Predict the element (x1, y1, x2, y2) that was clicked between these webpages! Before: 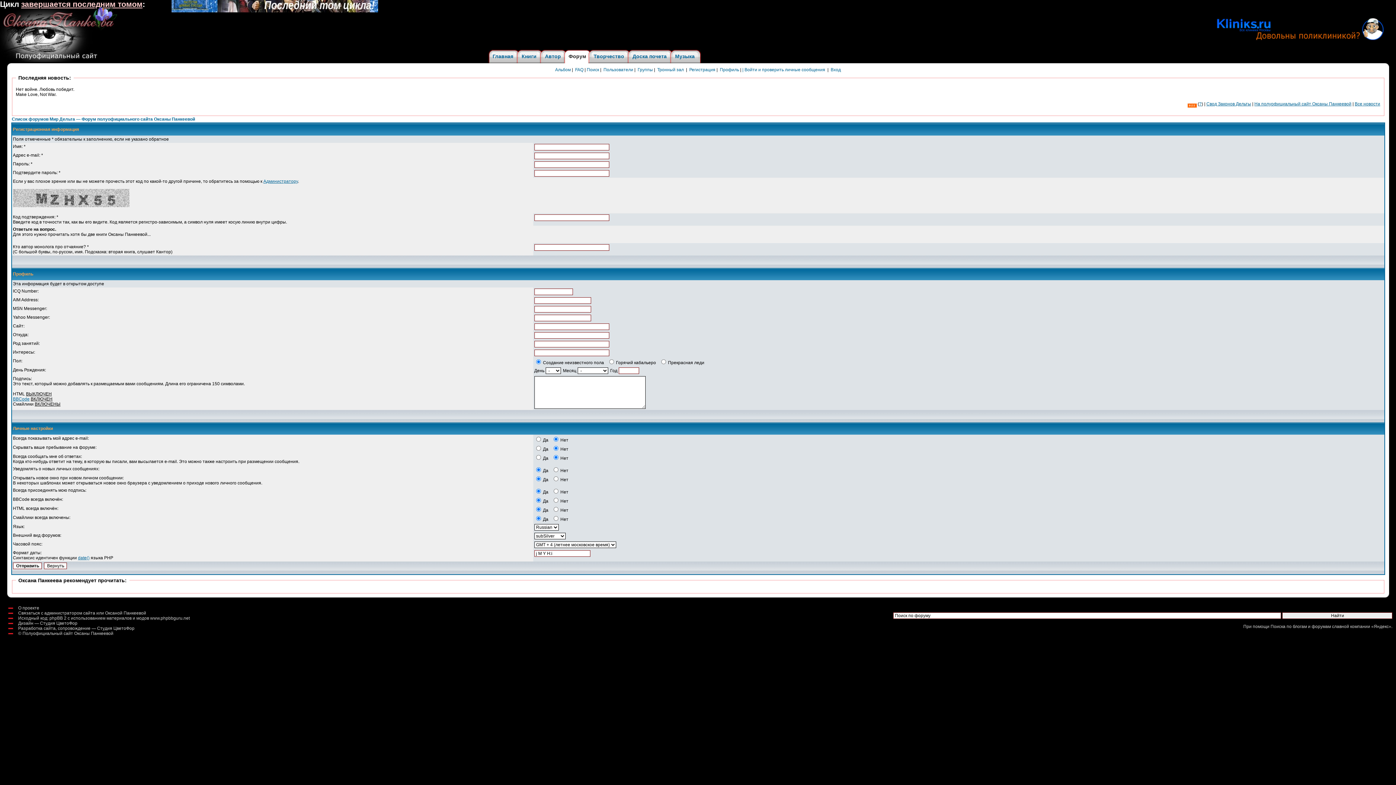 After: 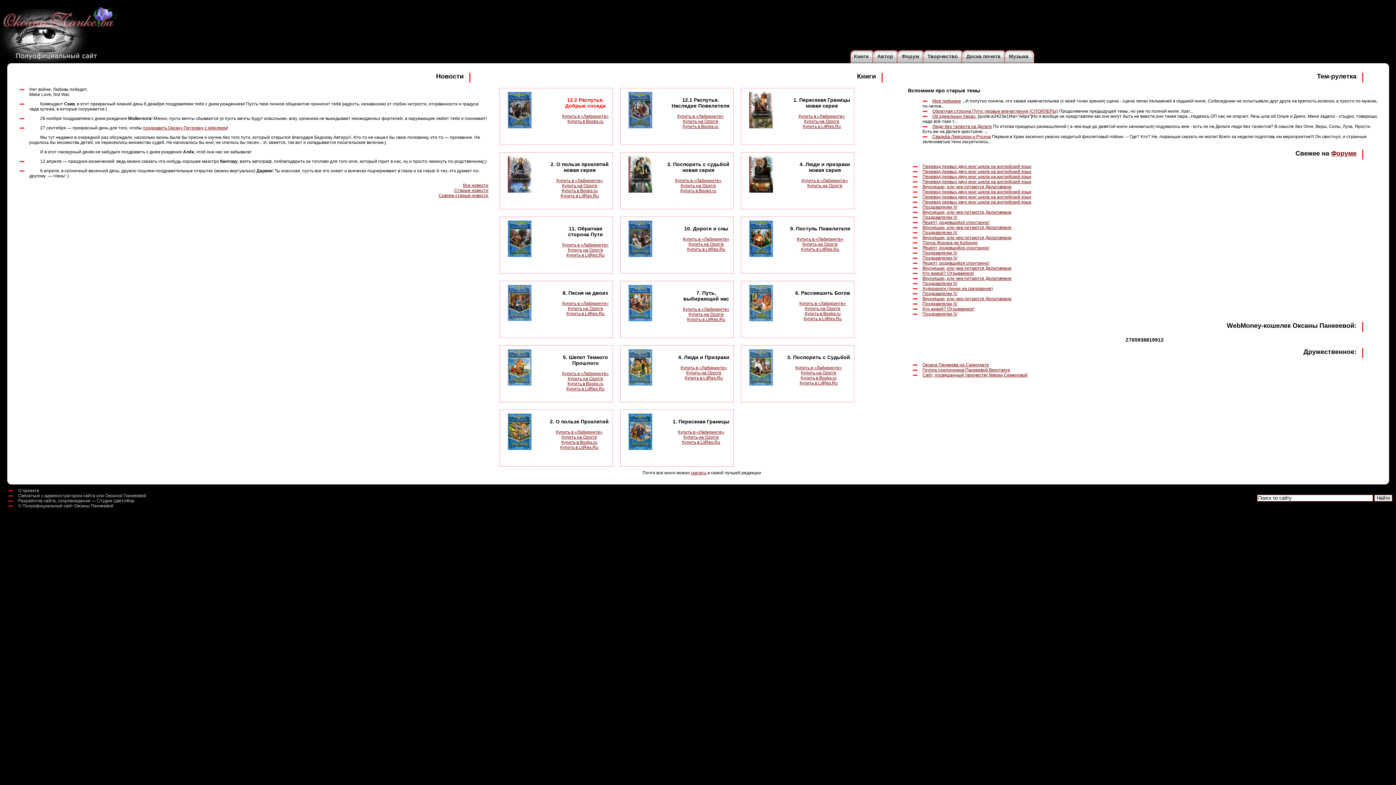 Action: bbox: (22, 631, 113, 636) label: Полуофициальный сайт Оксаны Панкеевой